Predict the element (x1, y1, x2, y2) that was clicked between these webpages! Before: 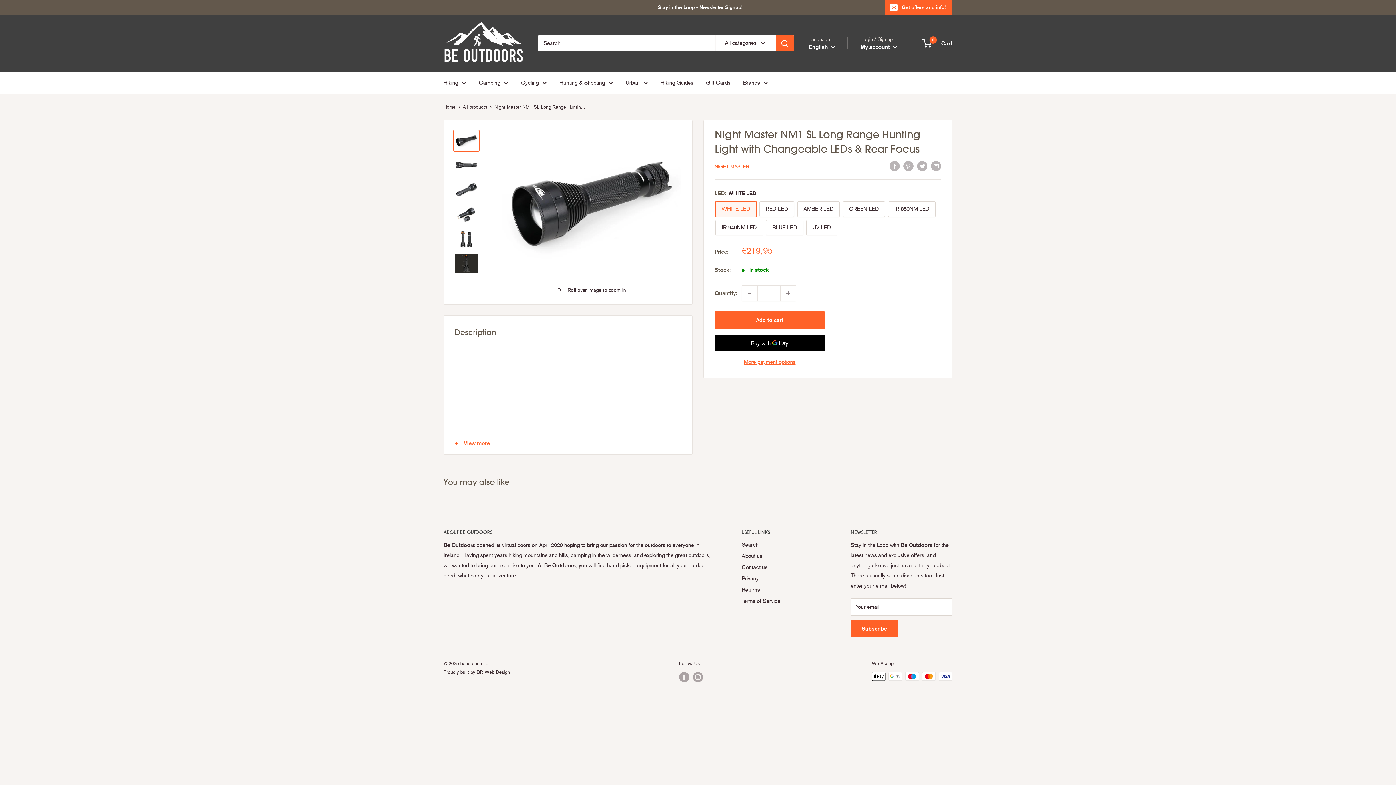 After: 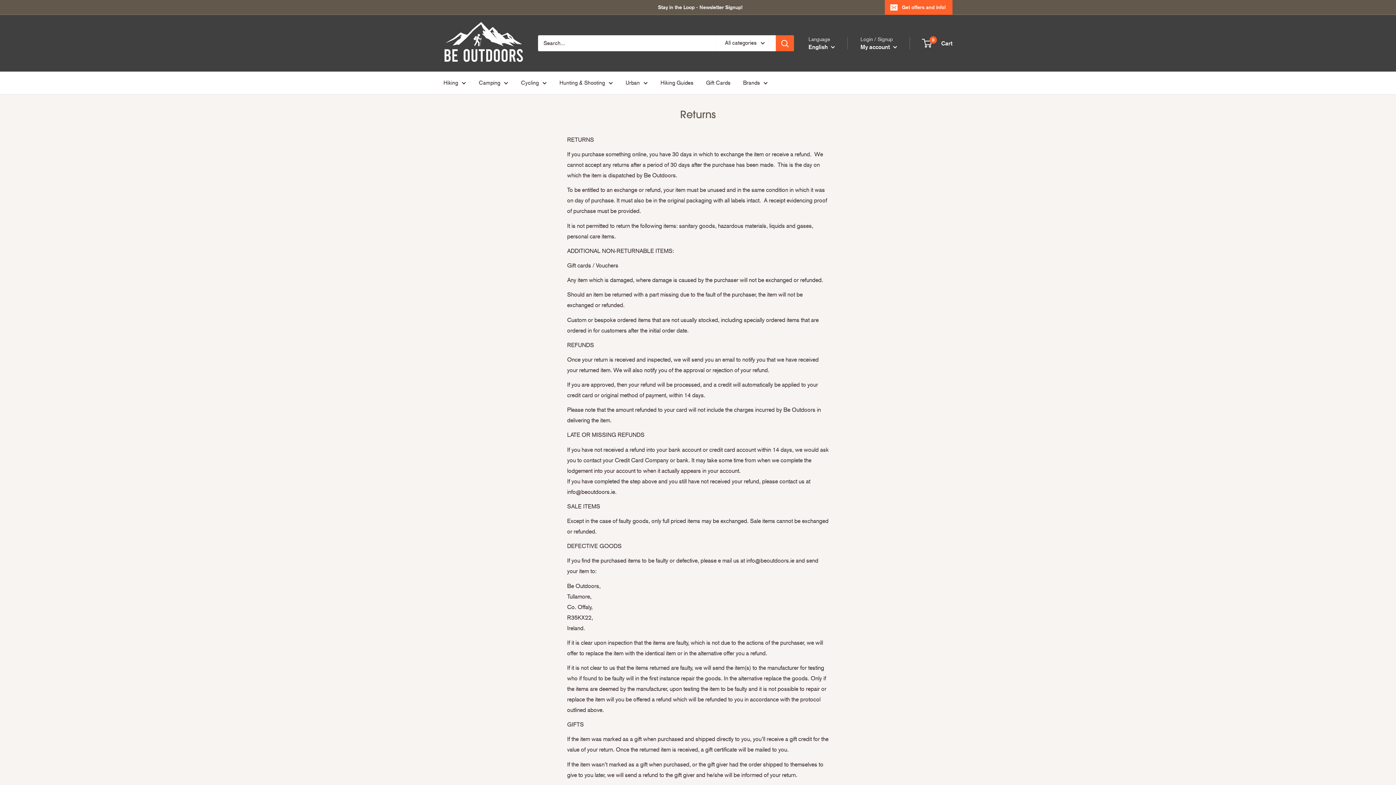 Action: label: Returns bbox: (741, 584, 825, 596)